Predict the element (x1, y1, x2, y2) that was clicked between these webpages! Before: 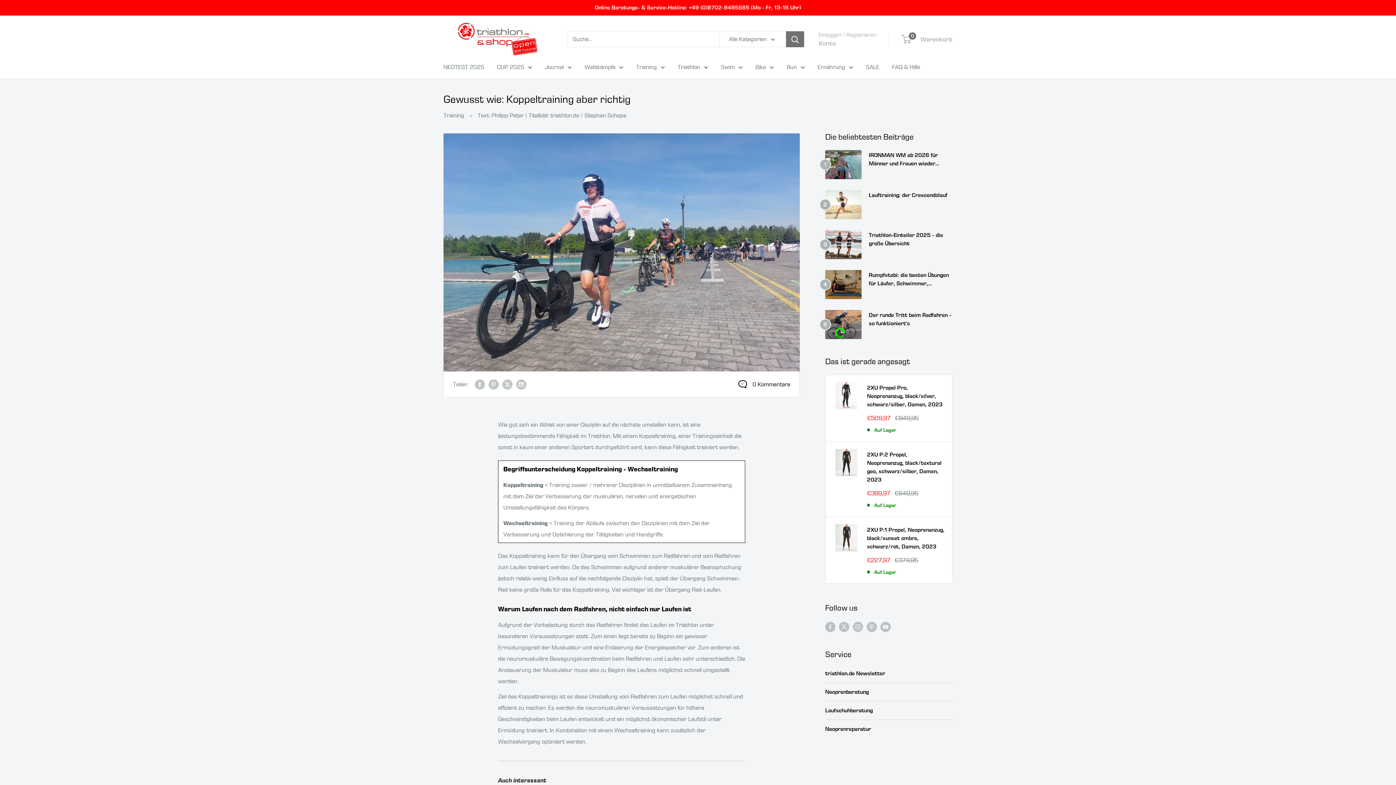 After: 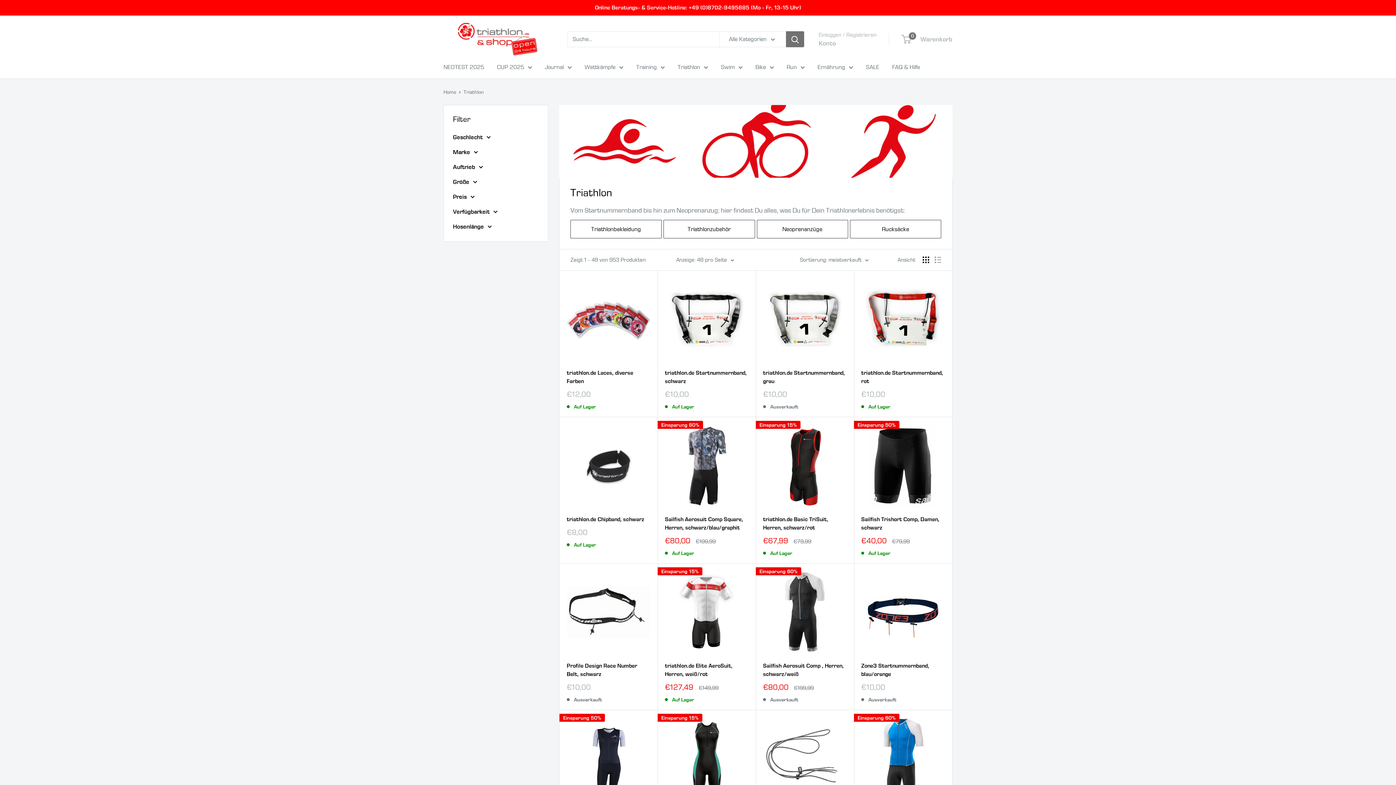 Action: label: Triathlon bbox: (677, 61, 708, 72)